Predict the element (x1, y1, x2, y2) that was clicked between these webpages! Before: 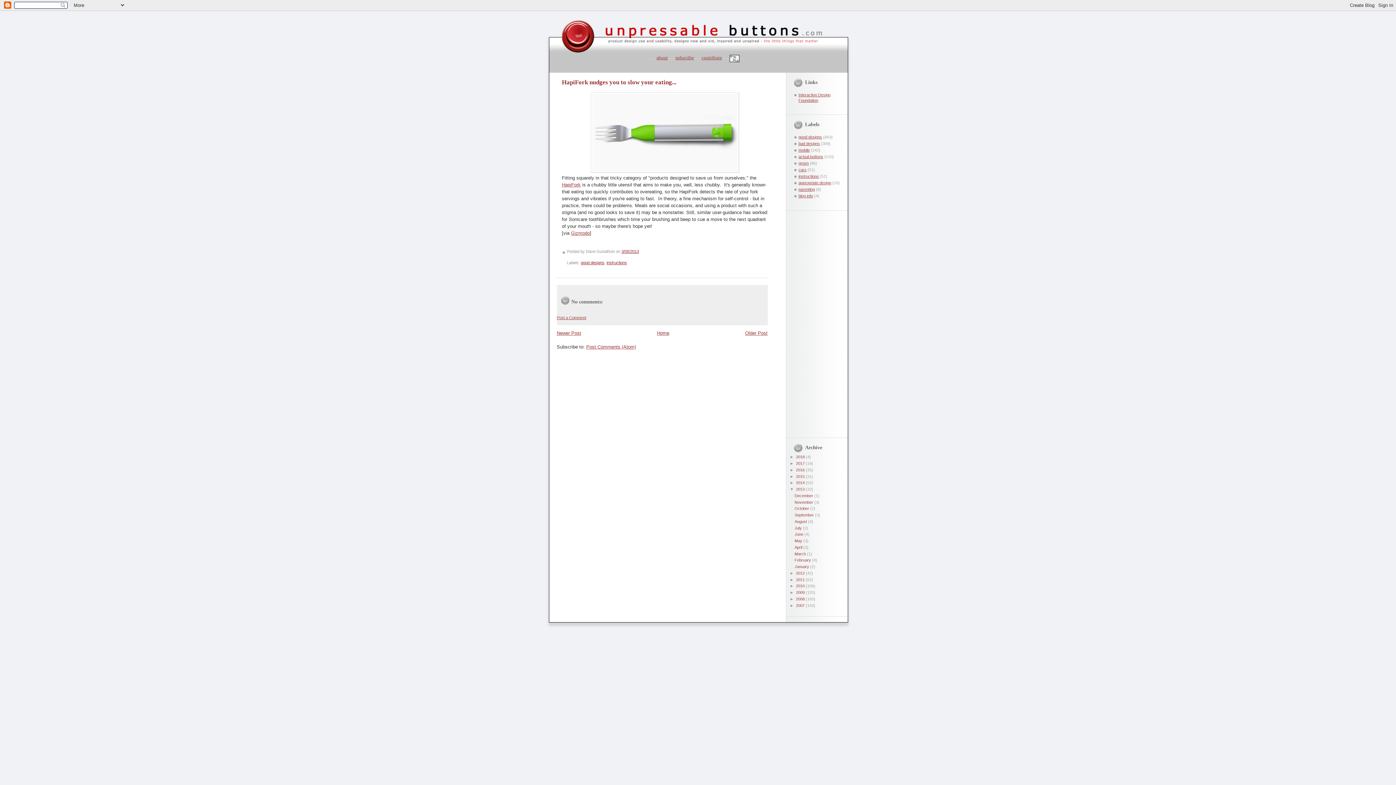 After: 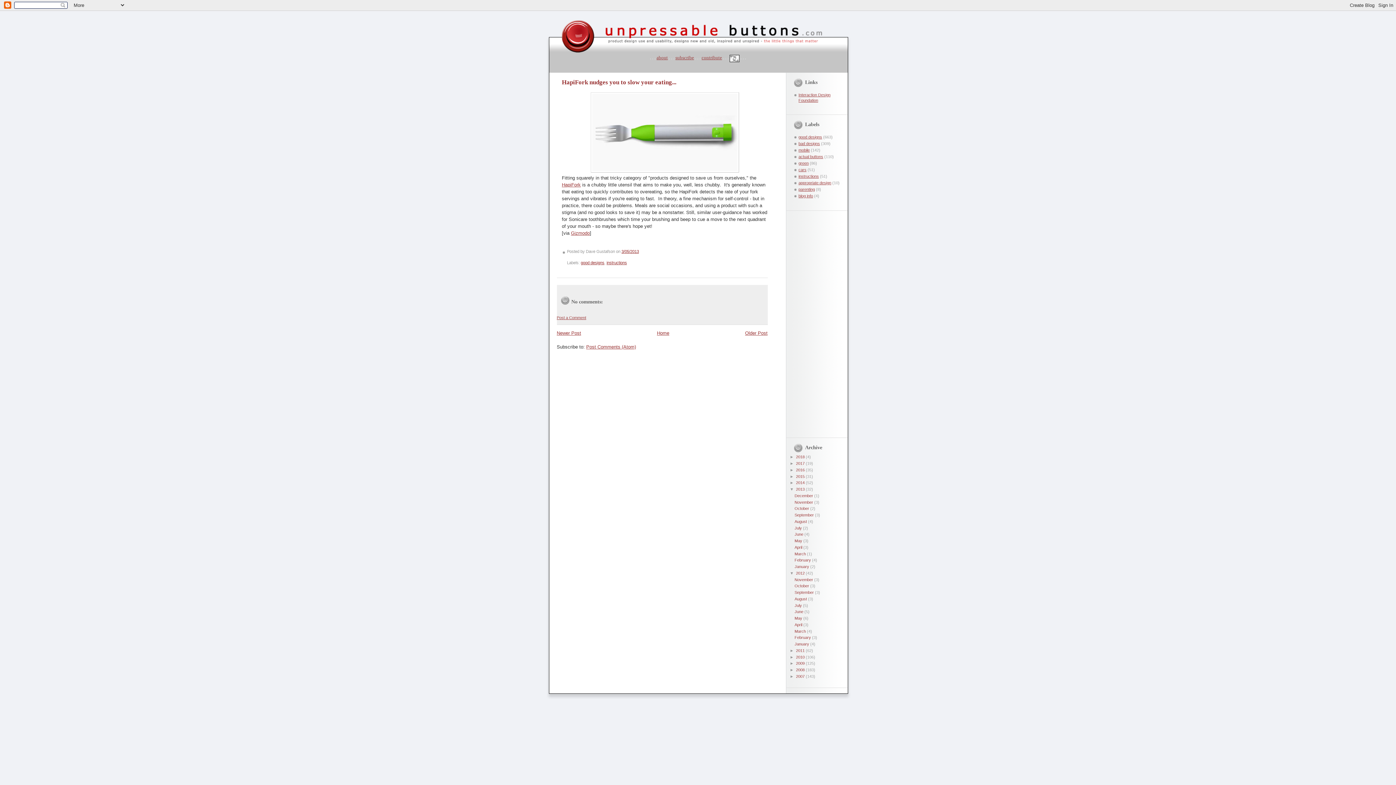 Action: bbox: (790, 571, 796, 575) label: ►  